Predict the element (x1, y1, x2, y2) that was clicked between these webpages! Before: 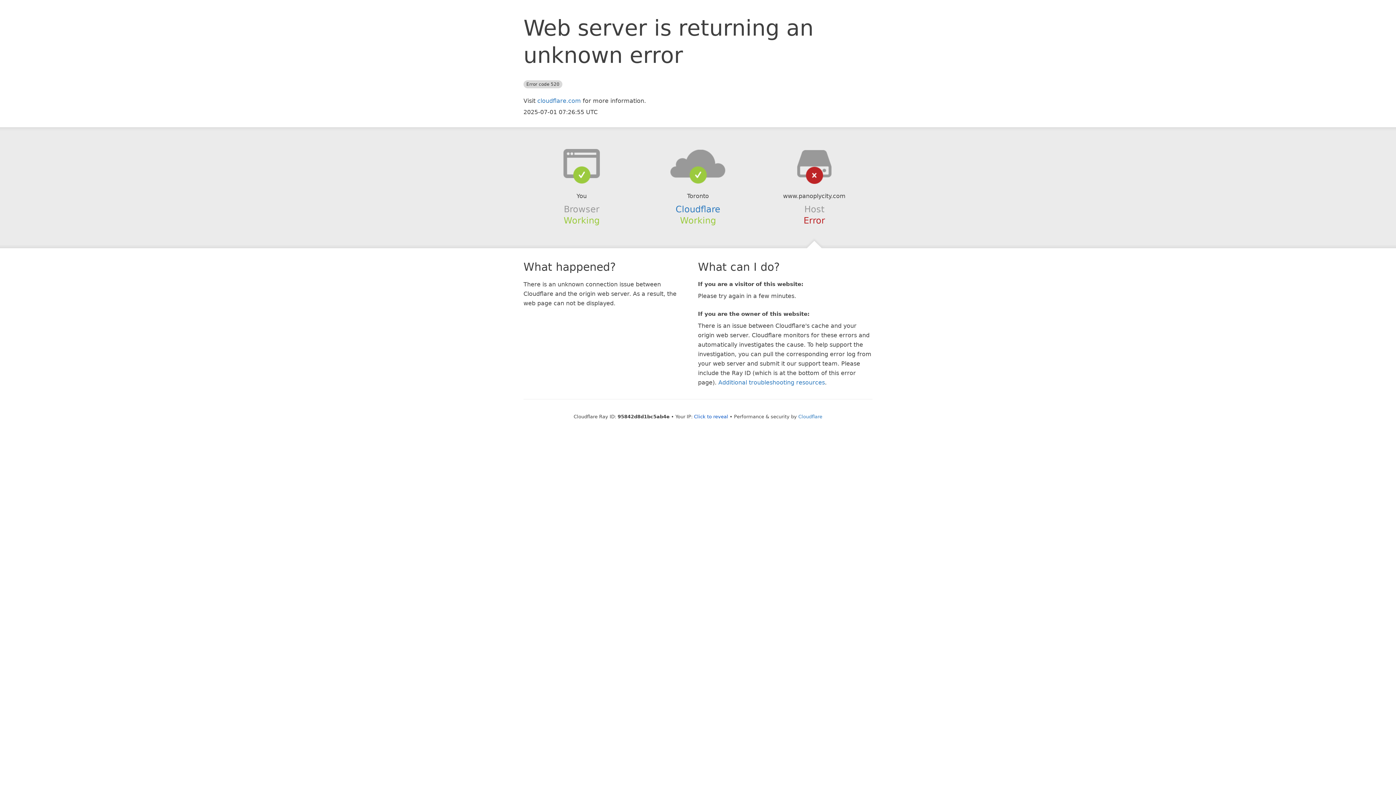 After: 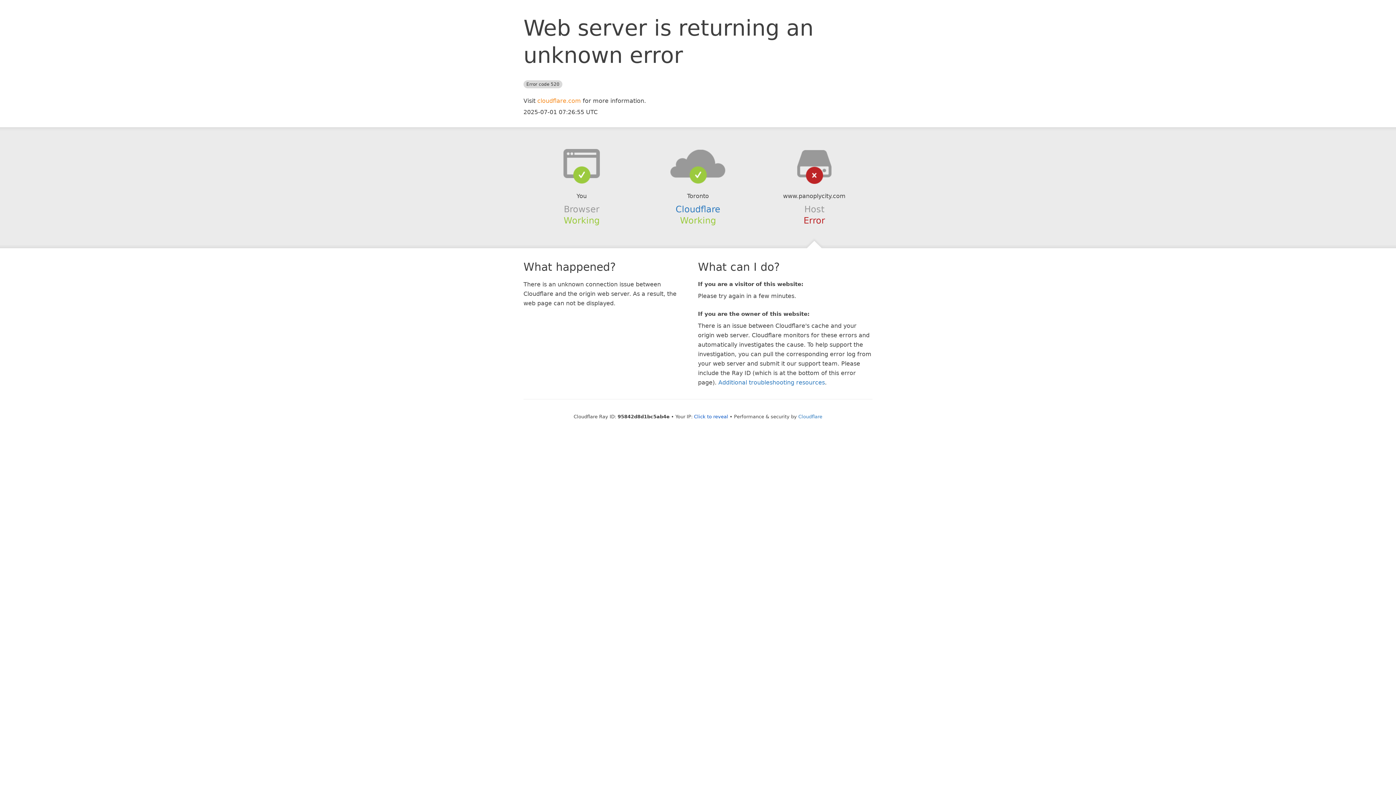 Action: bbox: (537, 97, 581, 104) label: cloudflare.com